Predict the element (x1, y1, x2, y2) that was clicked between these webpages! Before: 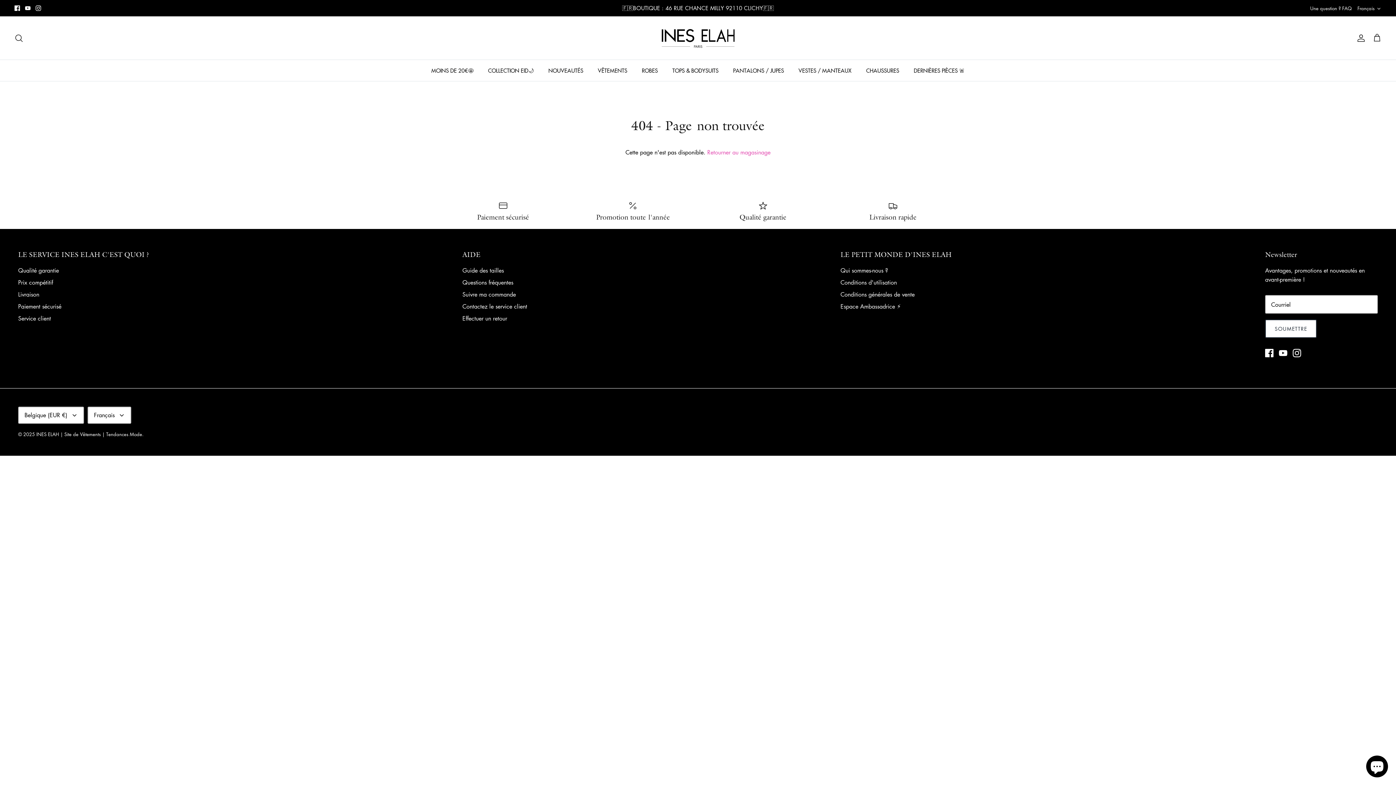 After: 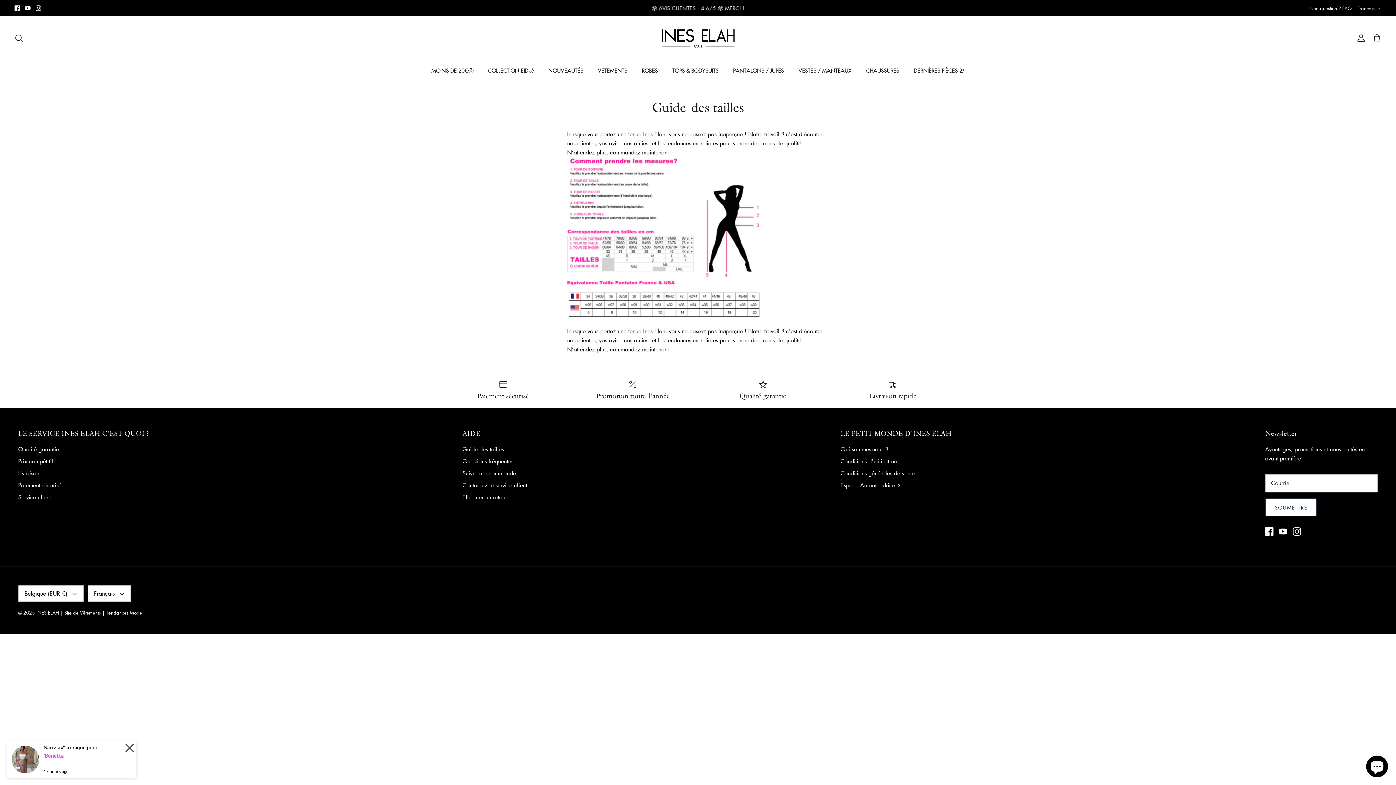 Action: bbox: (462, 266, 504, 274) label: Guide des tailles